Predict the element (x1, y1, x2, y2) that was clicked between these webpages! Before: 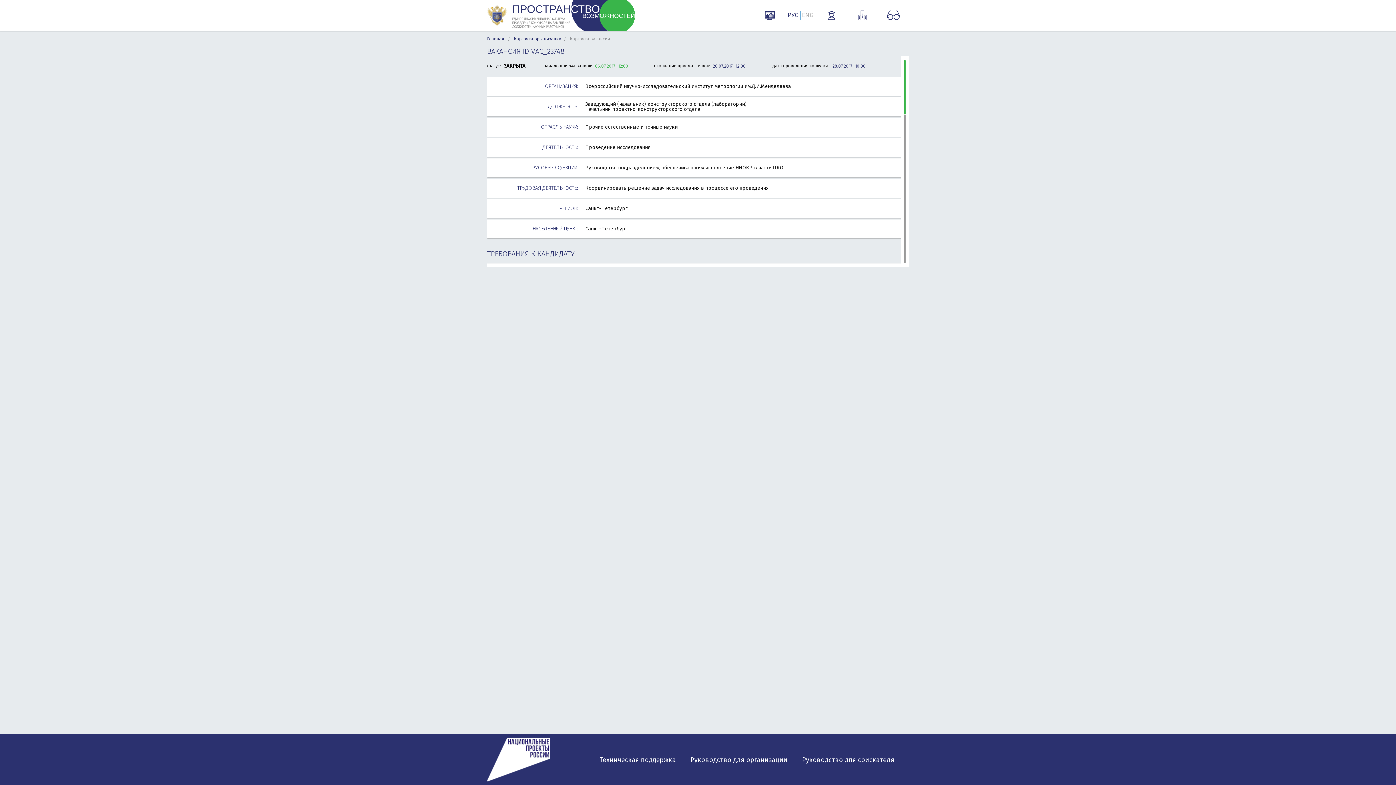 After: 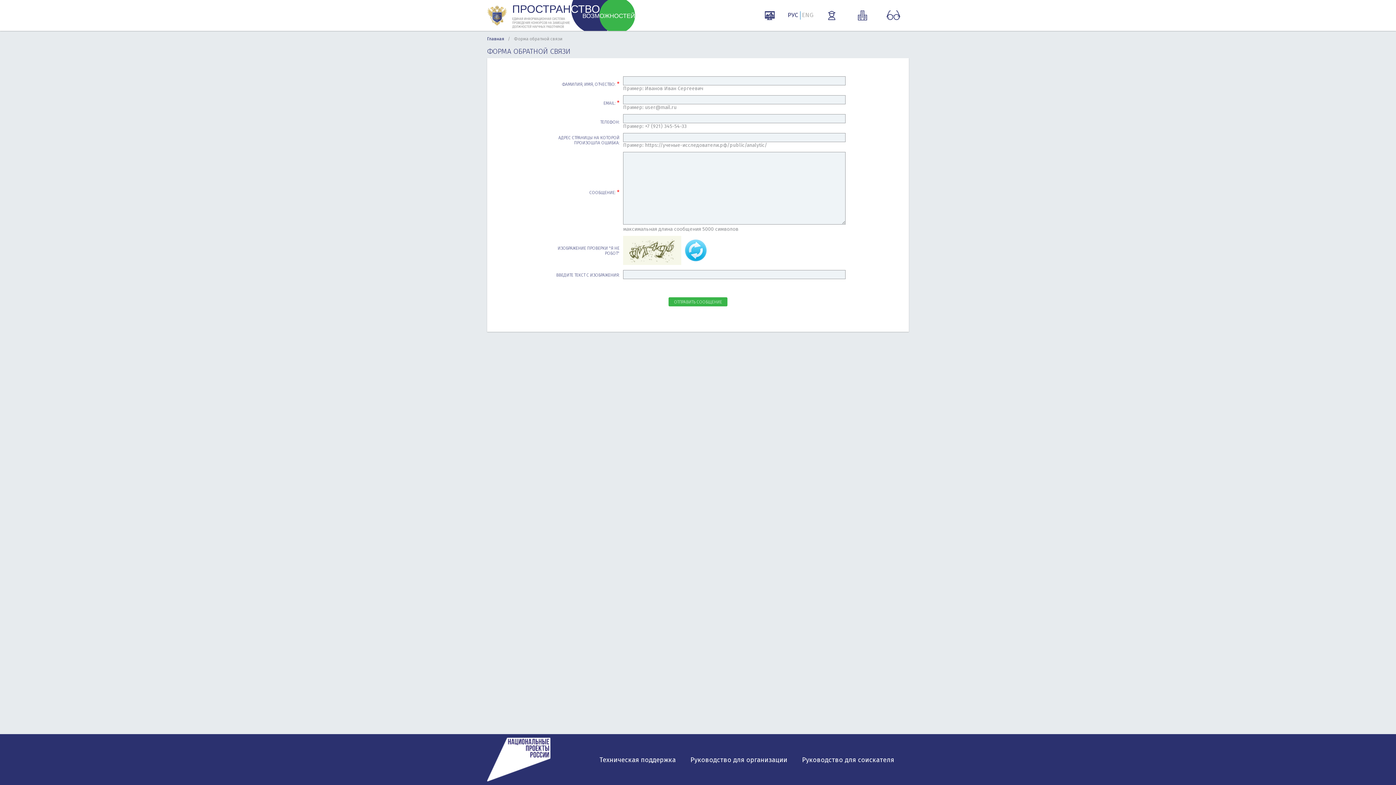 Action: label: Техническая поддержка bbox: (599, 756, 676, 764)